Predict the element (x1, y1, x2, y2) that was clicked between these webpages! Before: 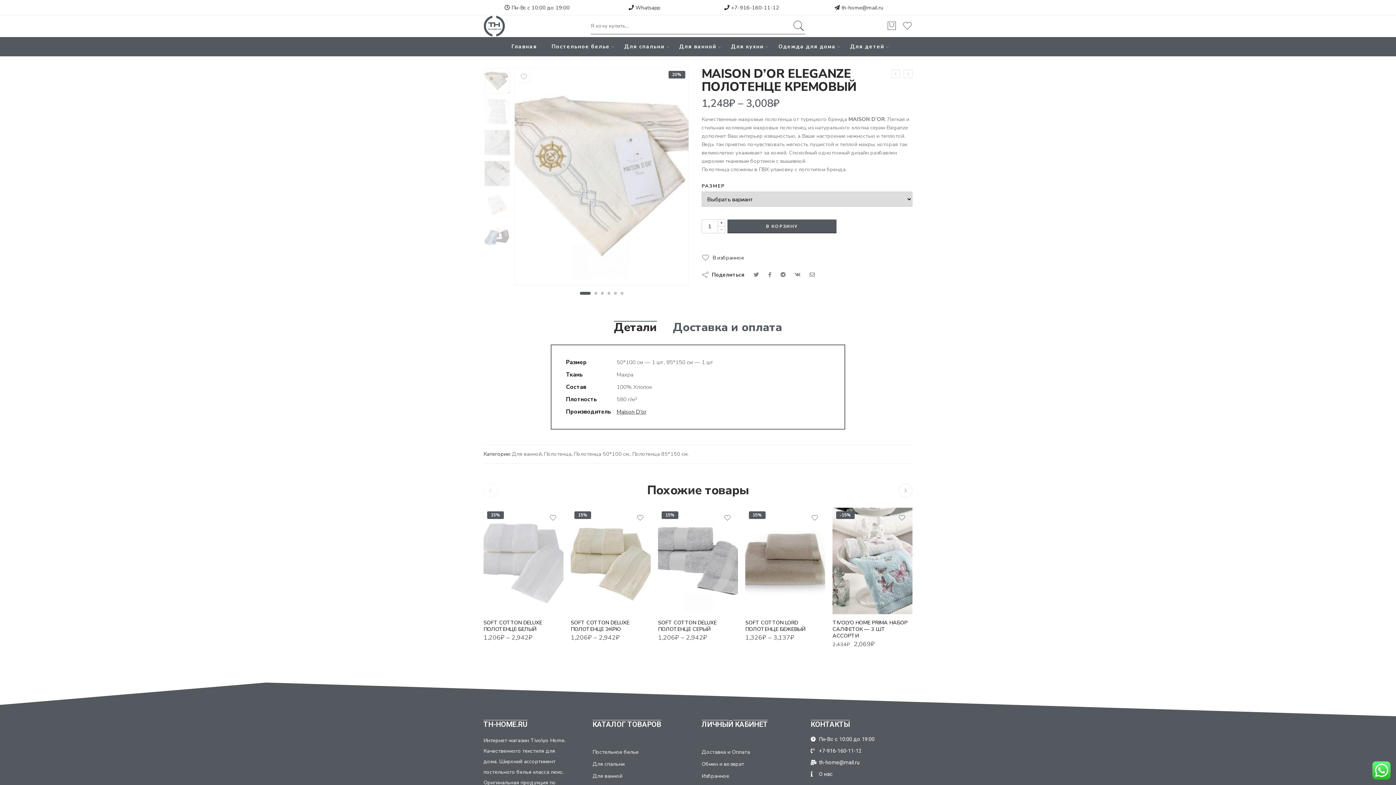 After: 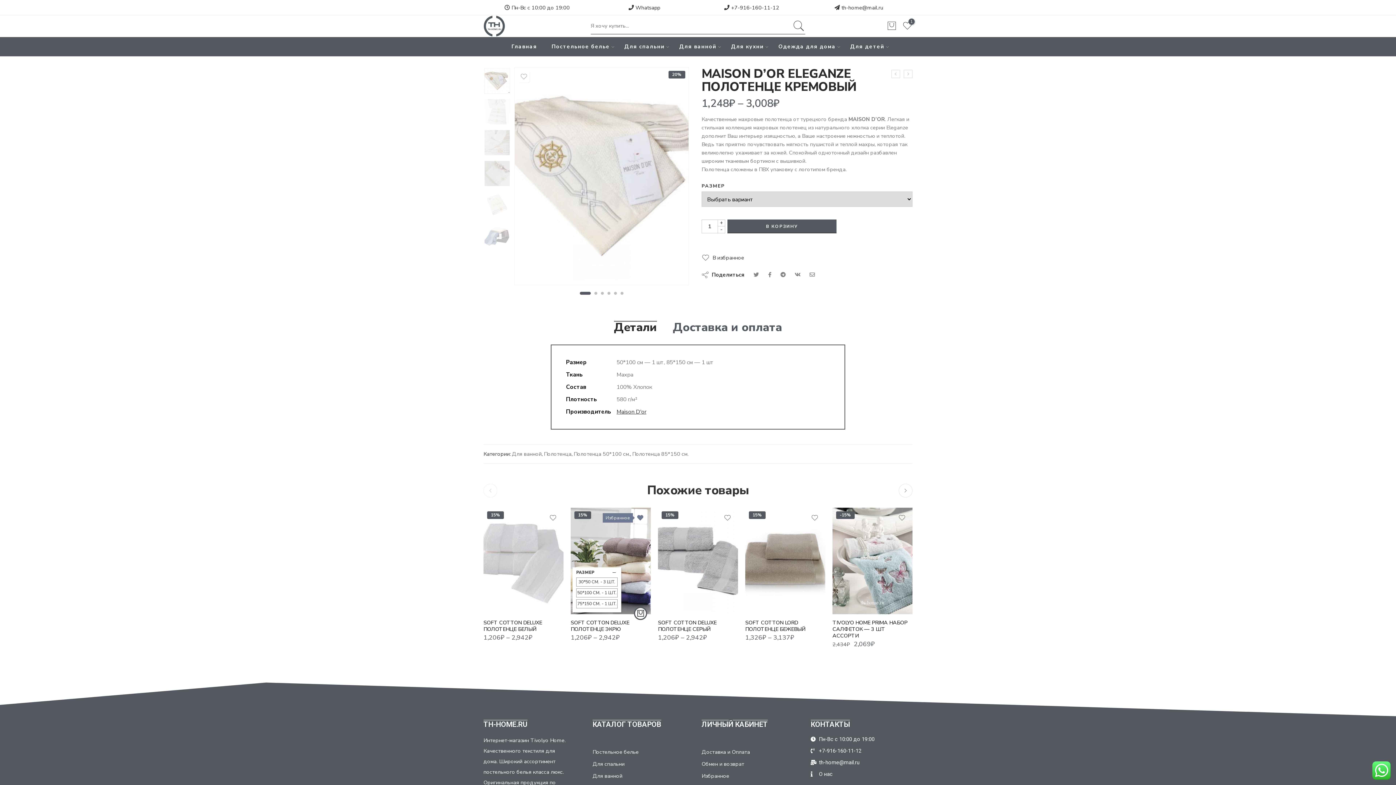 Action: bbox: (636, 514, 644, 521)